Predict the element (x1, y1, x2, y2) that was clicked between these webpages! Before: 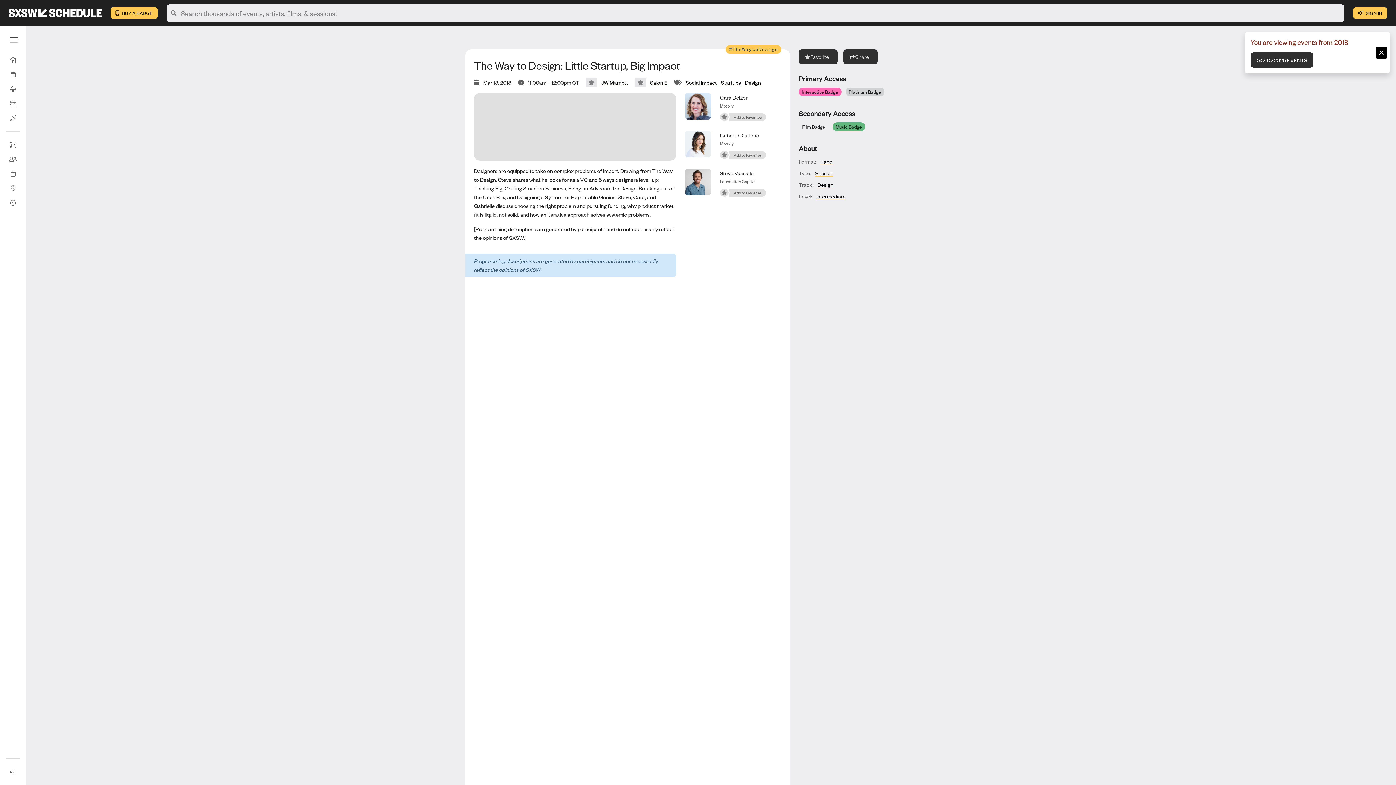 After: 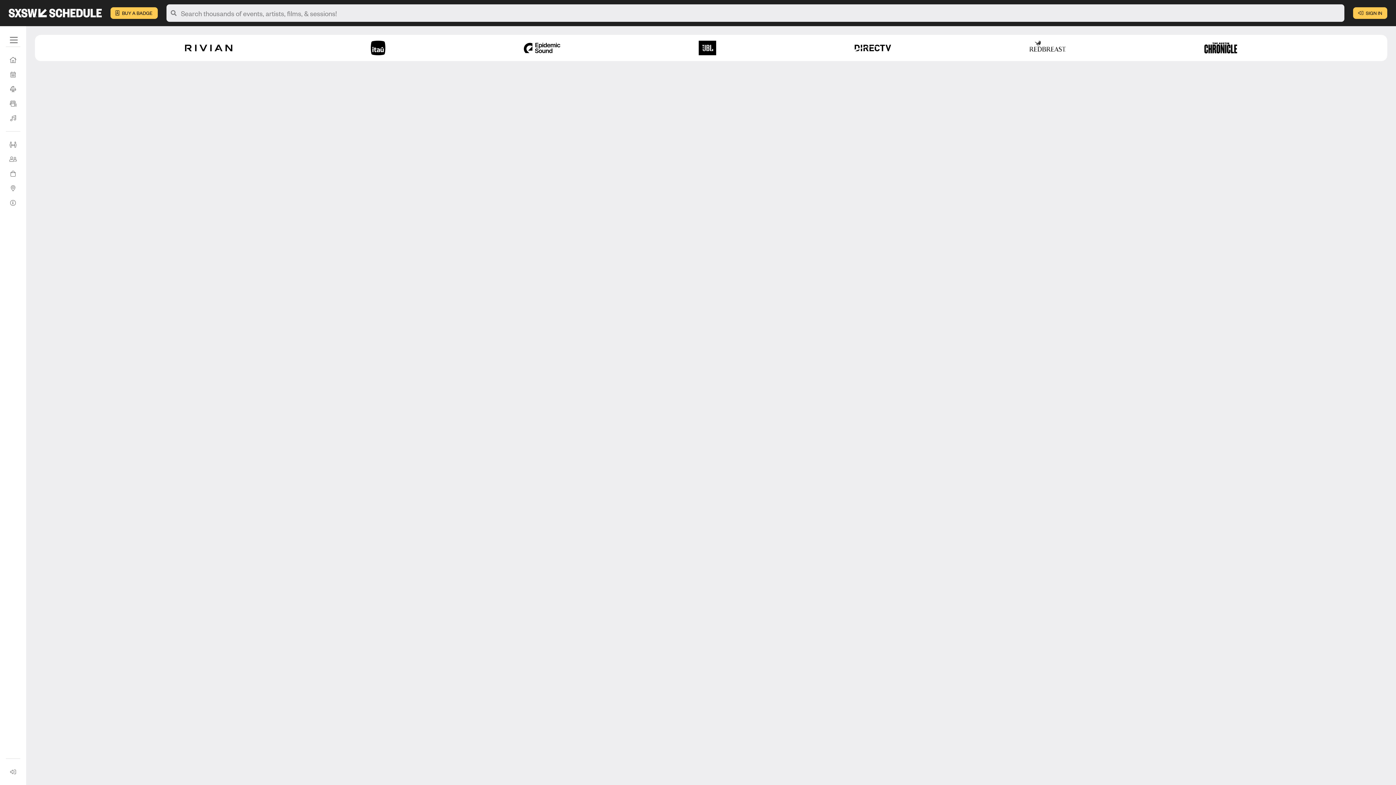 Action: bbox: (817, 181, 833, 188) label: Design